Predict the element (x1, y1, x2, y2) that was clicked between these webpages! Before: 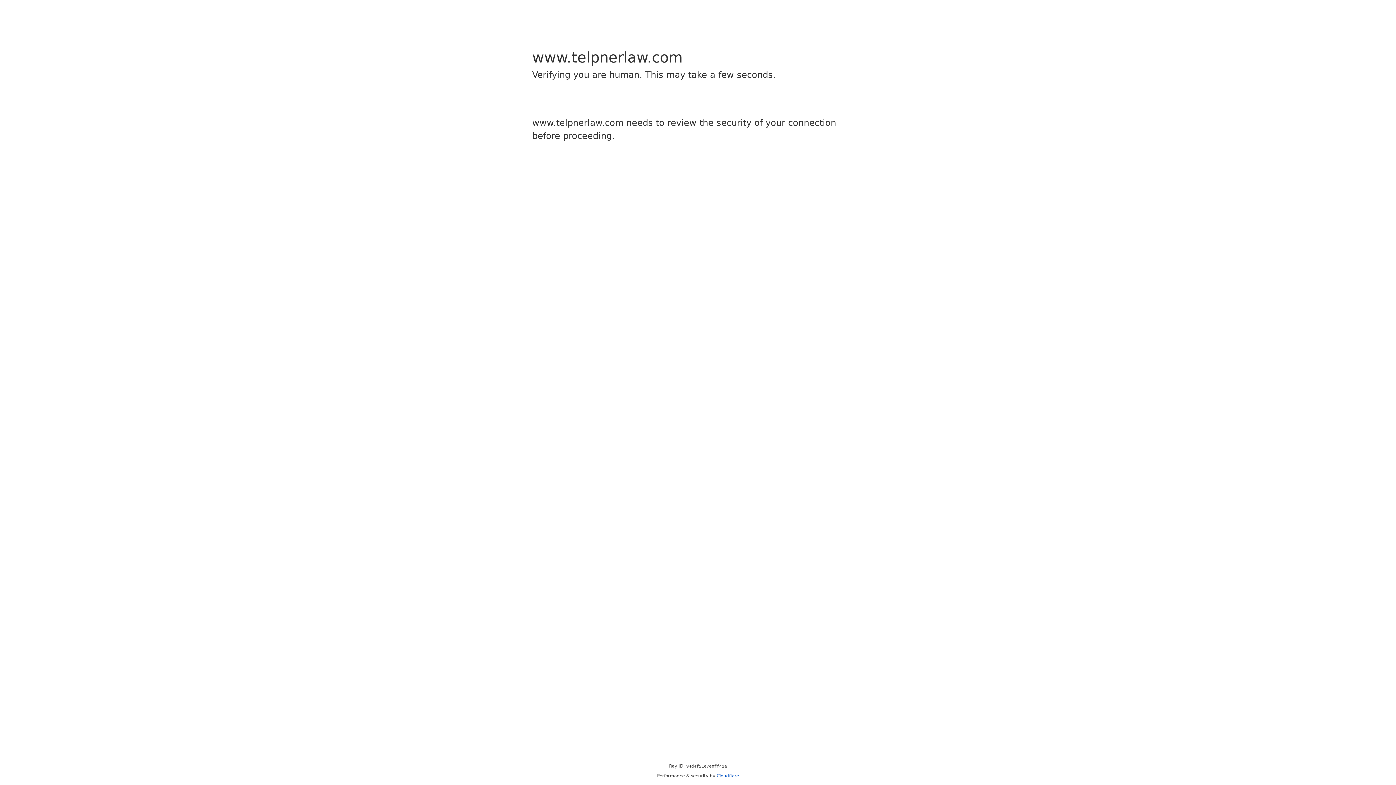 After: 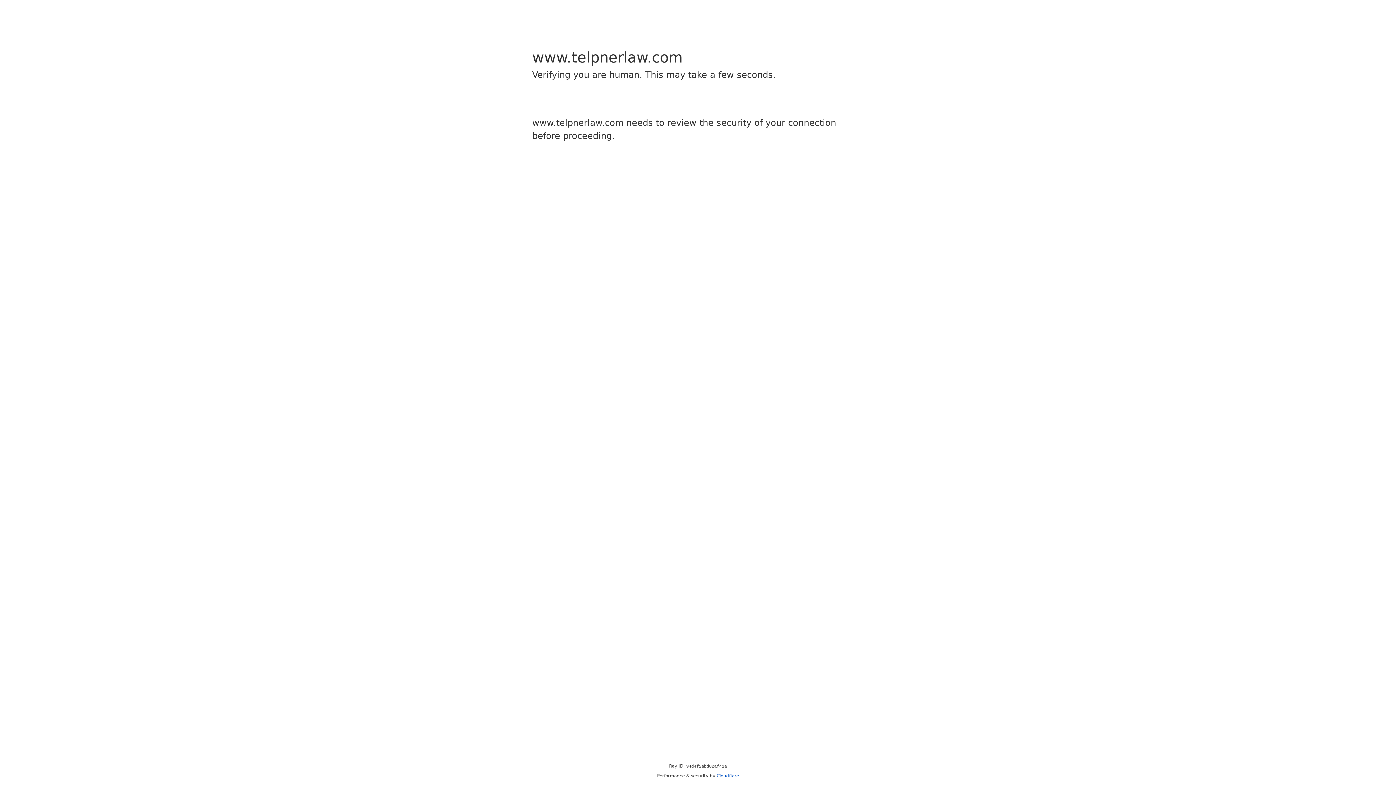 Action: label: Cloudflare bbox: (716, 773, 739, 778)